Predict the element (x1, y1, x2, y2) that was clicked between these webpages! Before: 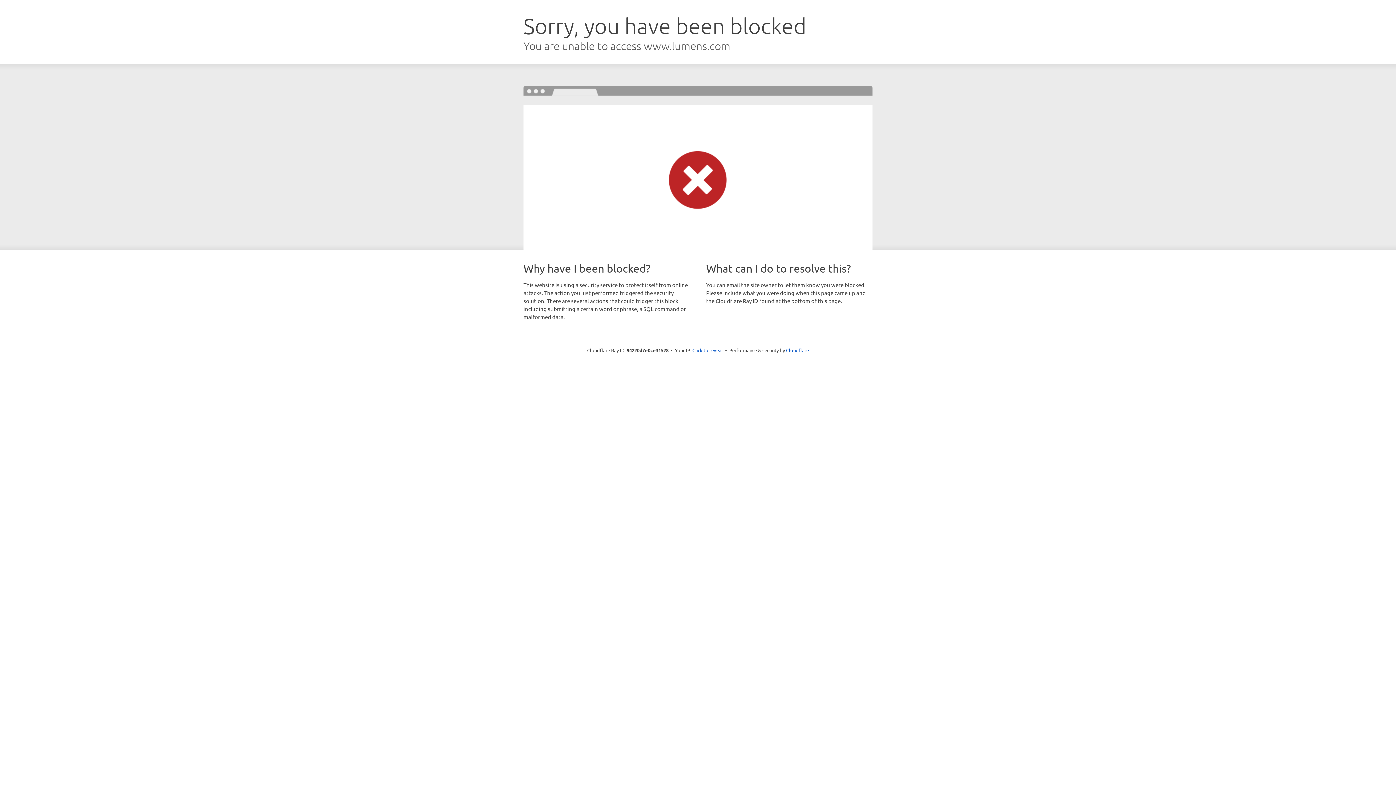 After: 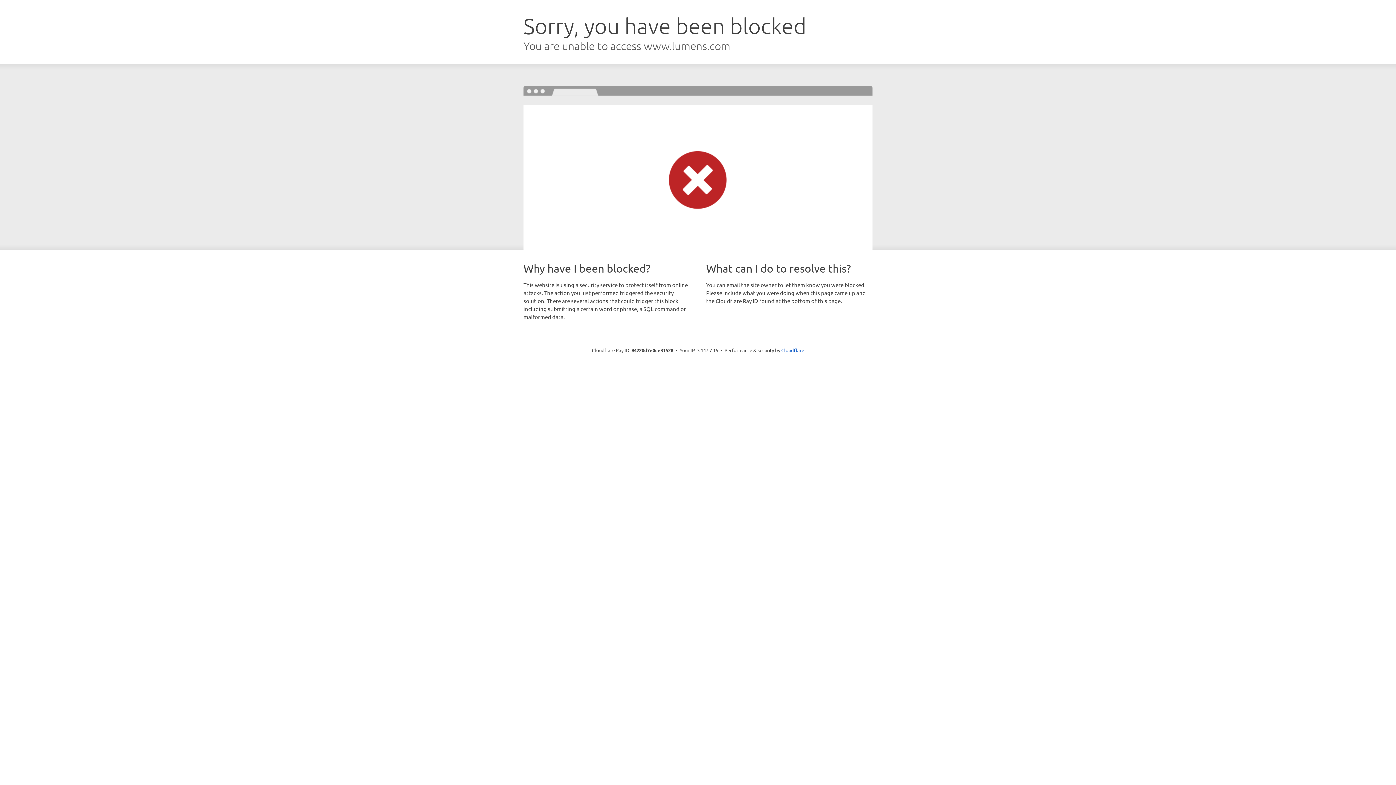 Action: label: Click to reveal bbox: (692, 346, 723, 353)